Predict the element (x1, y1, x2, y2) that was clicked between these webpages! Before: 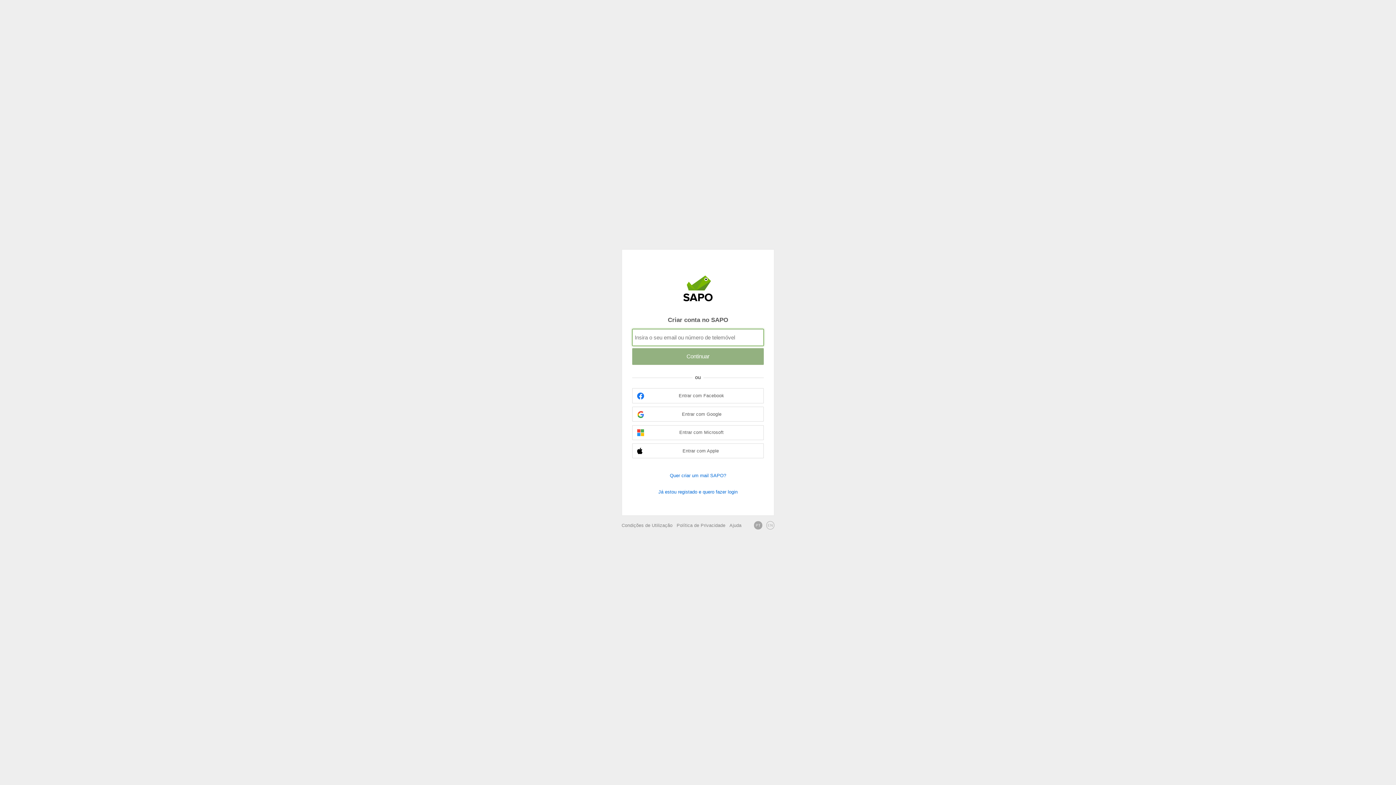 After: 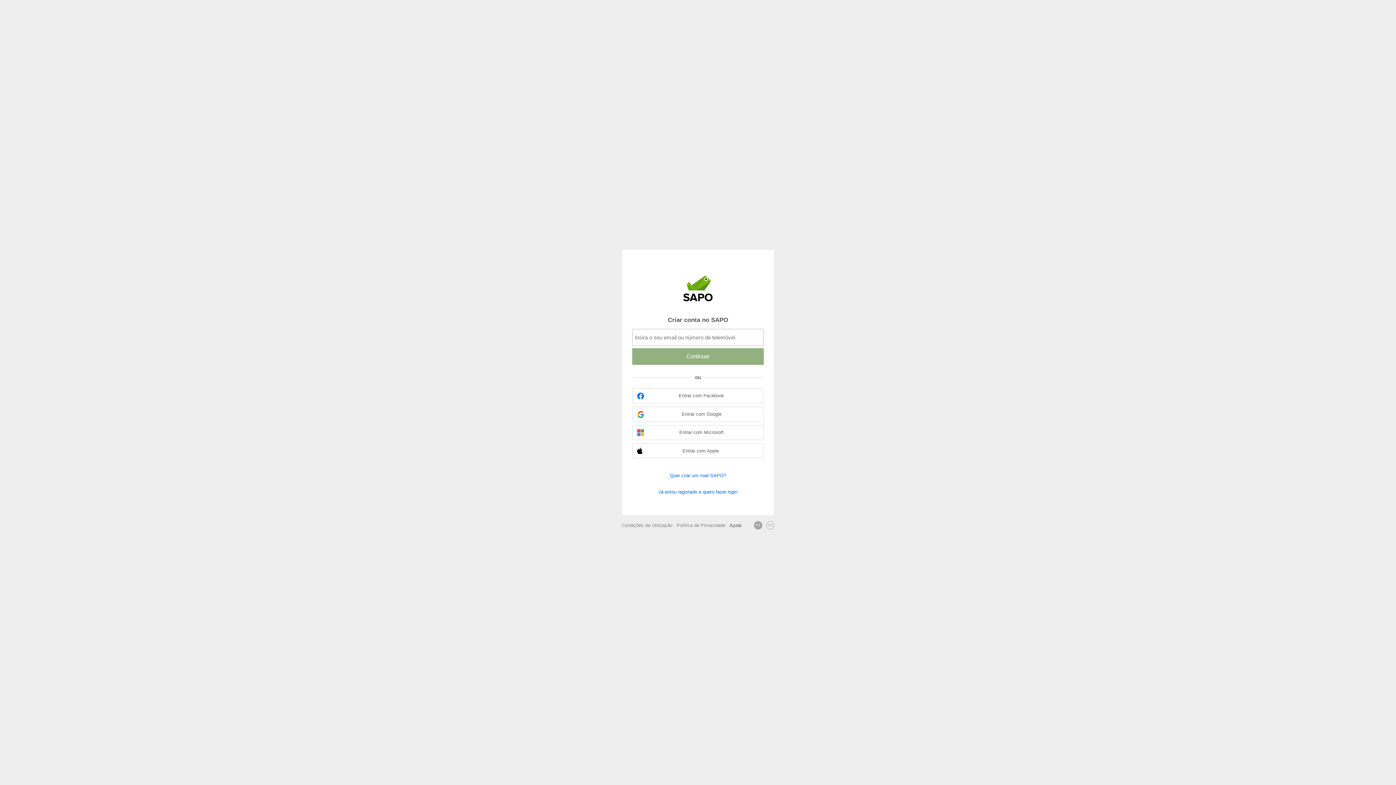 Action: label: Ajuda bbox: (729, 523, 741, 528)